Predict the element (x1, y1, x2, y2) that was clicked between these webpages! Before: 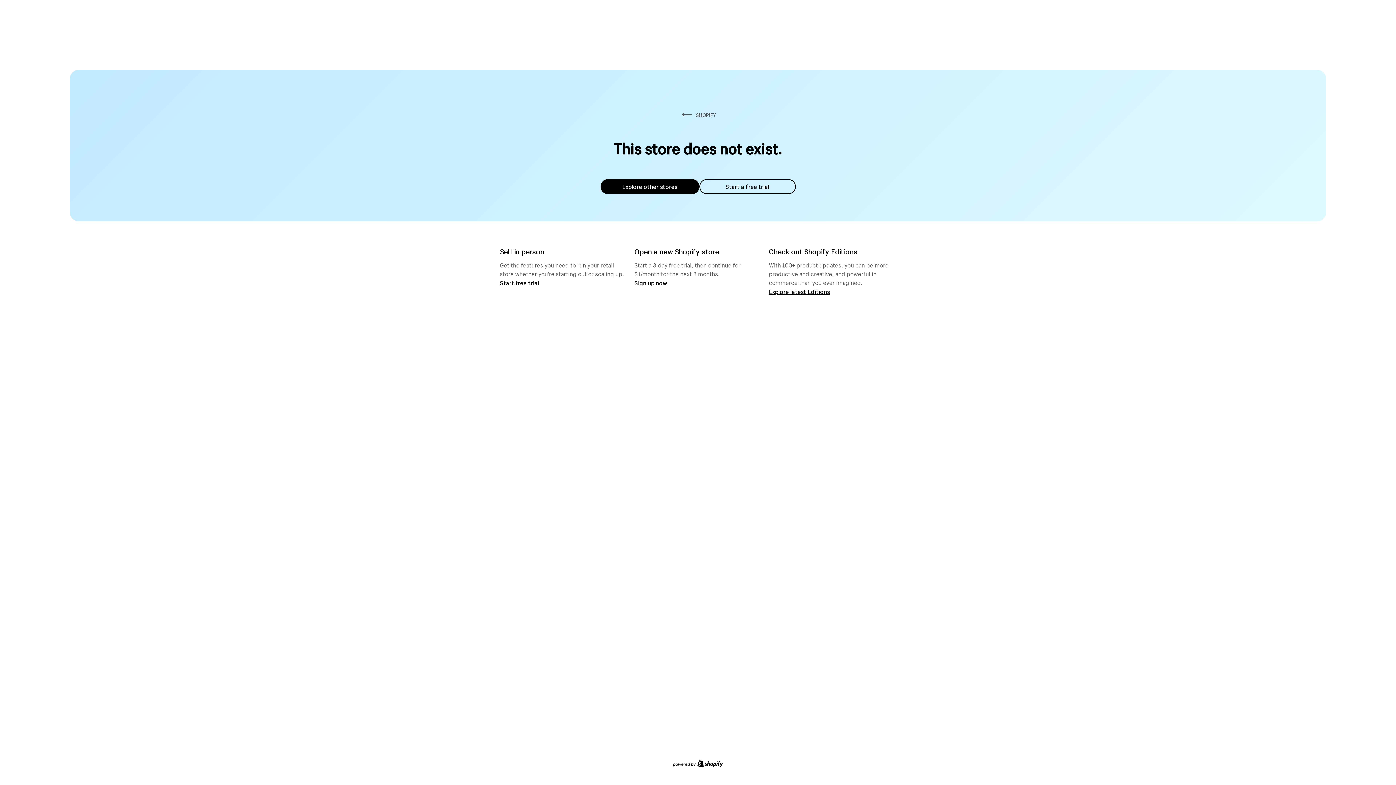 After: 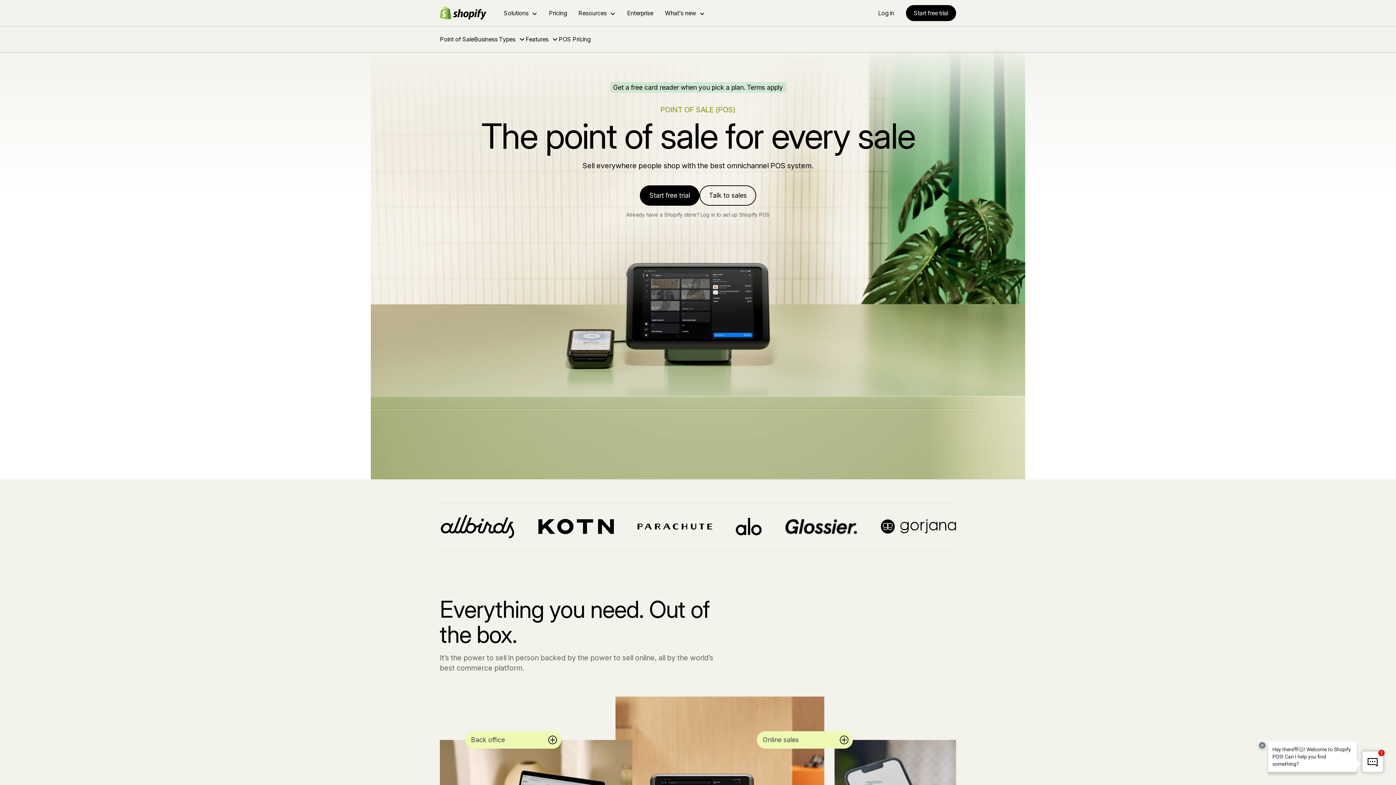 Action: label: Start free trial bbox: (500, 279, 539, 286)